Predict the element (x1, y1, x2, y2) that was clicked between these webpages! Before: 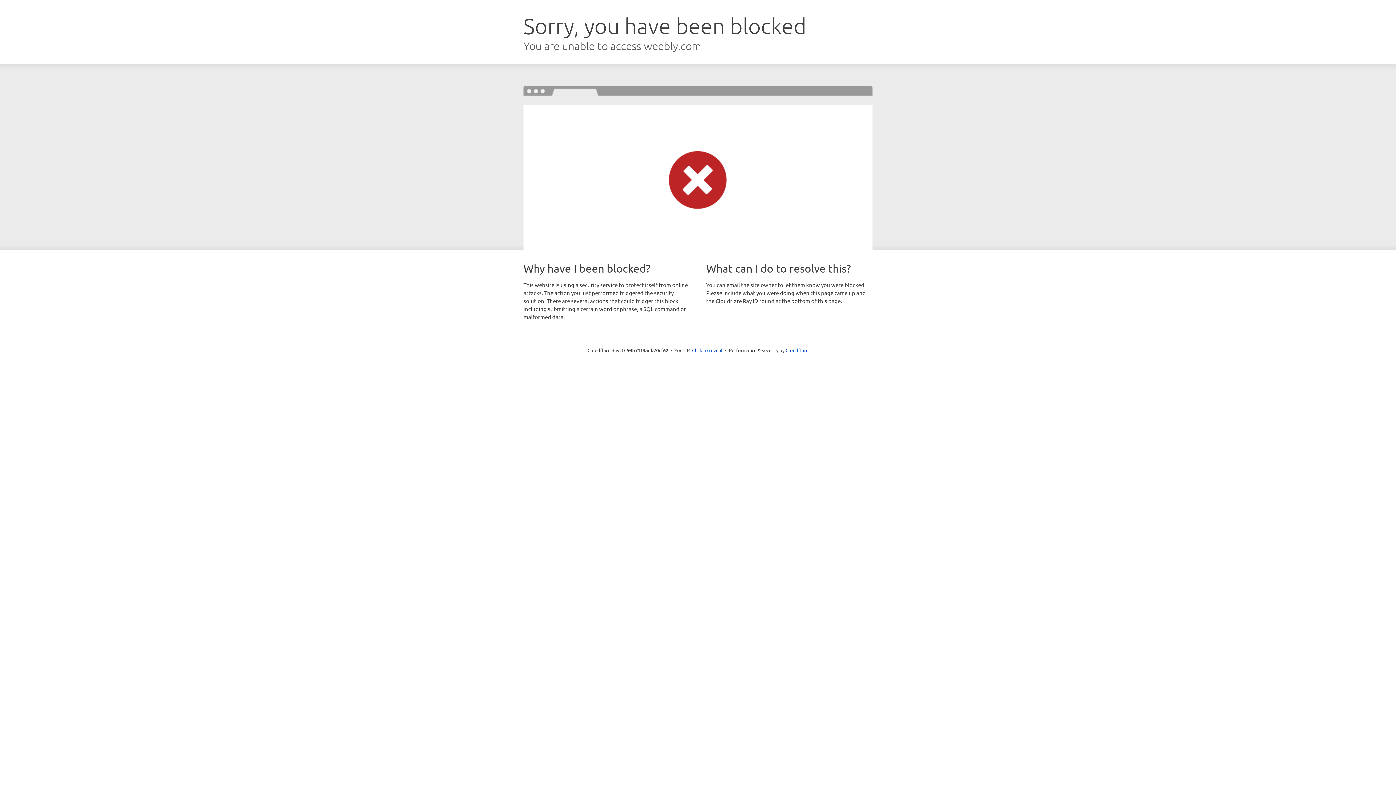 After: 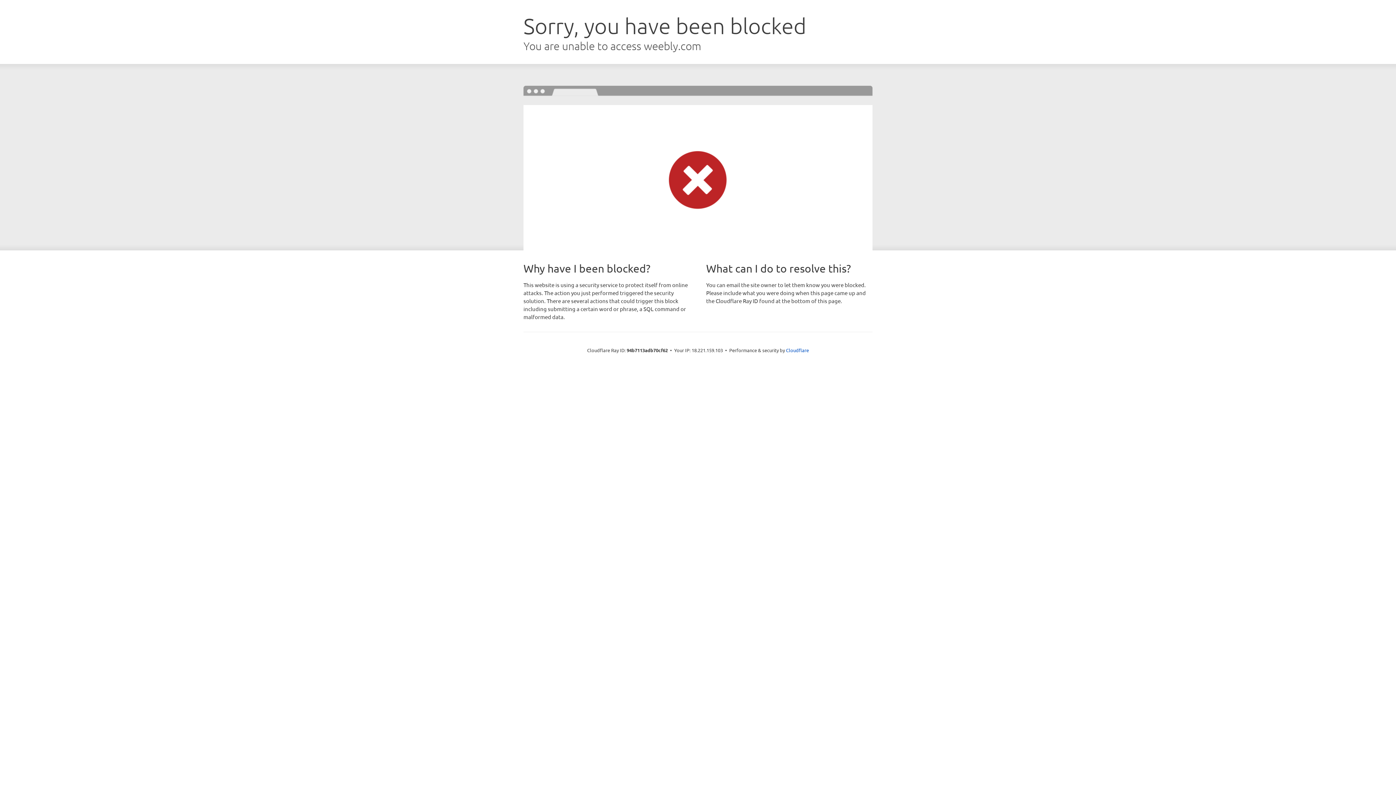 Action: bbox: (692, 346, 722, 353) label: Click to reveal